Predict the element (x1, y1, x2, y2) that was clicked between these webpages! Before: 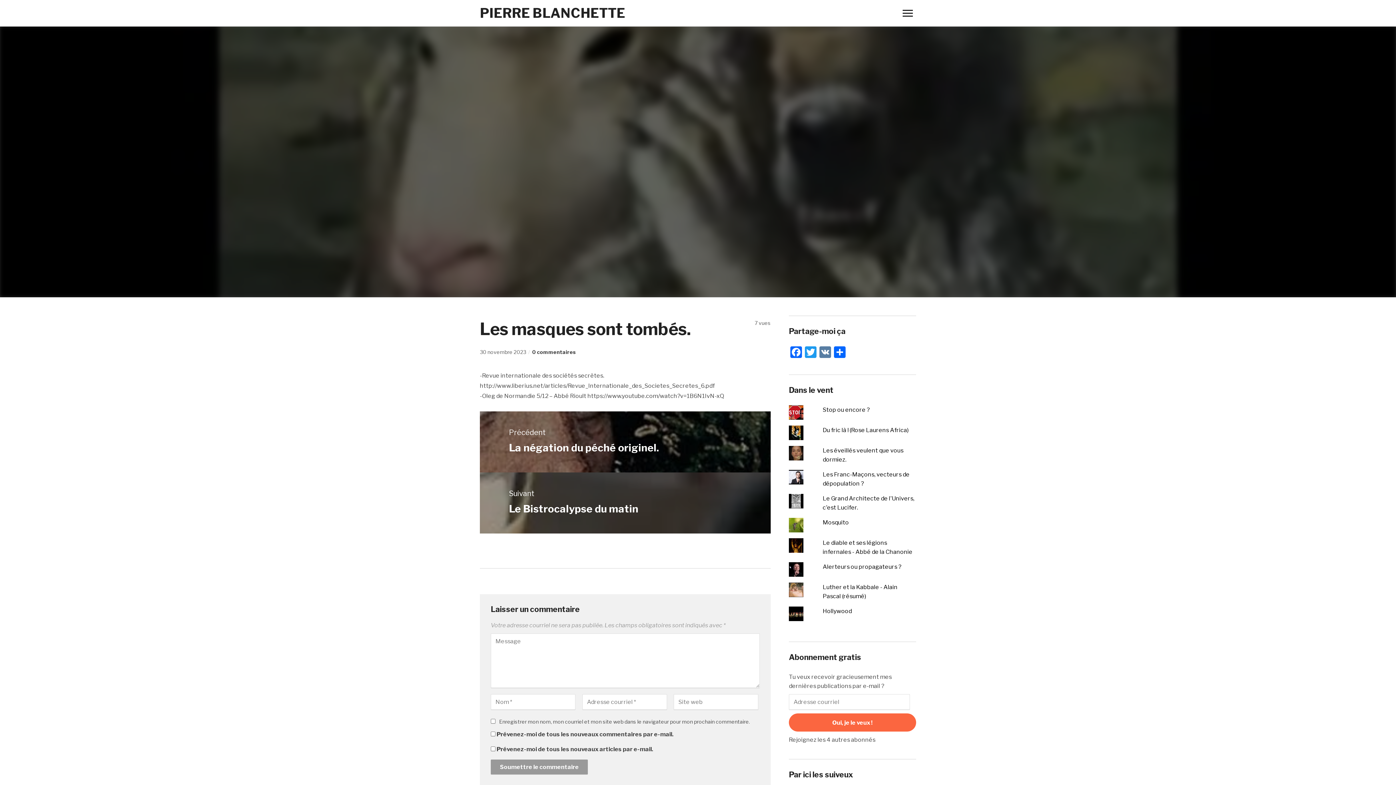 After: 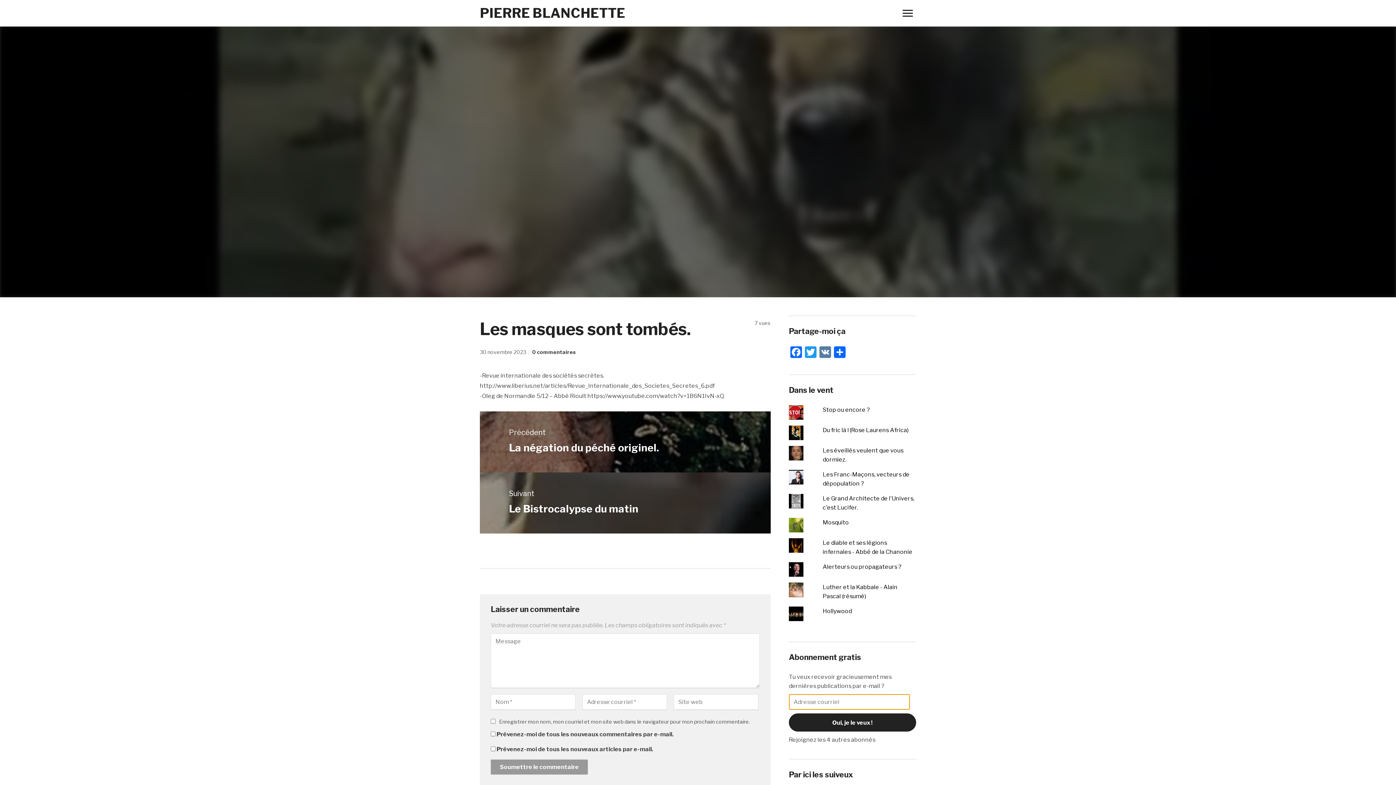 Action: bbox: (789, 713, 916, 732) label: Oui, je le veux !